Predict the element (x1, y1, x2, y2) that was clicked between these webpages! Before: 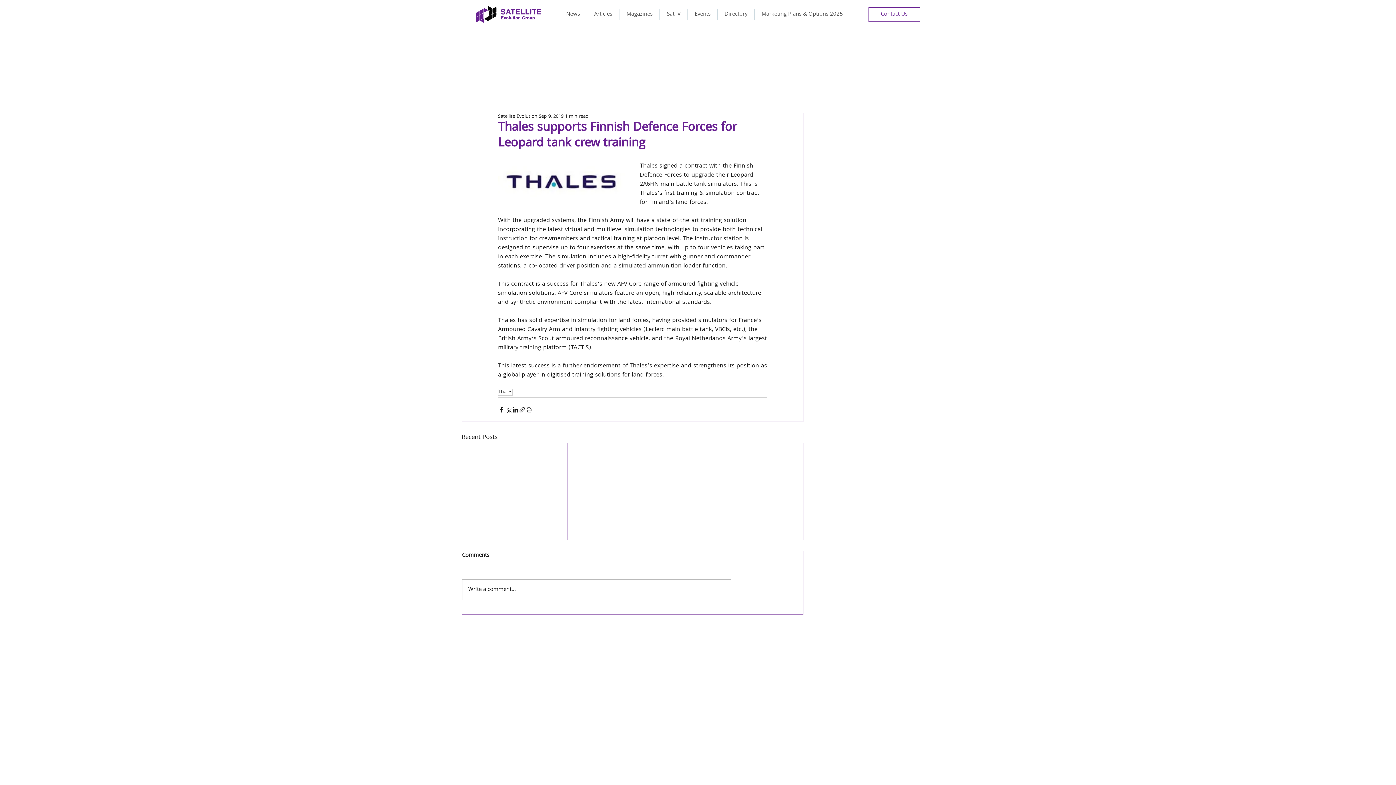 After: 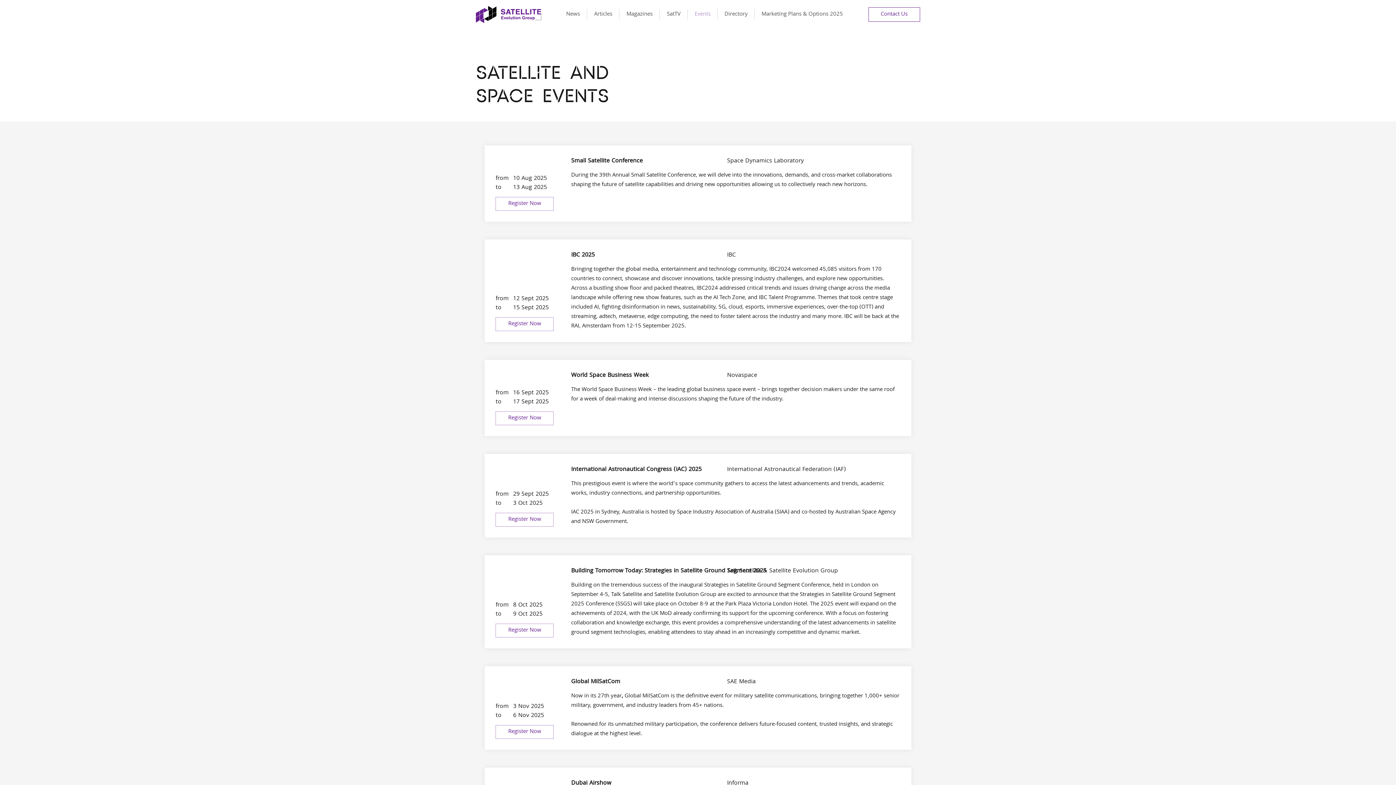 Action: bbox: (688, 9, 717, 20) label: Events